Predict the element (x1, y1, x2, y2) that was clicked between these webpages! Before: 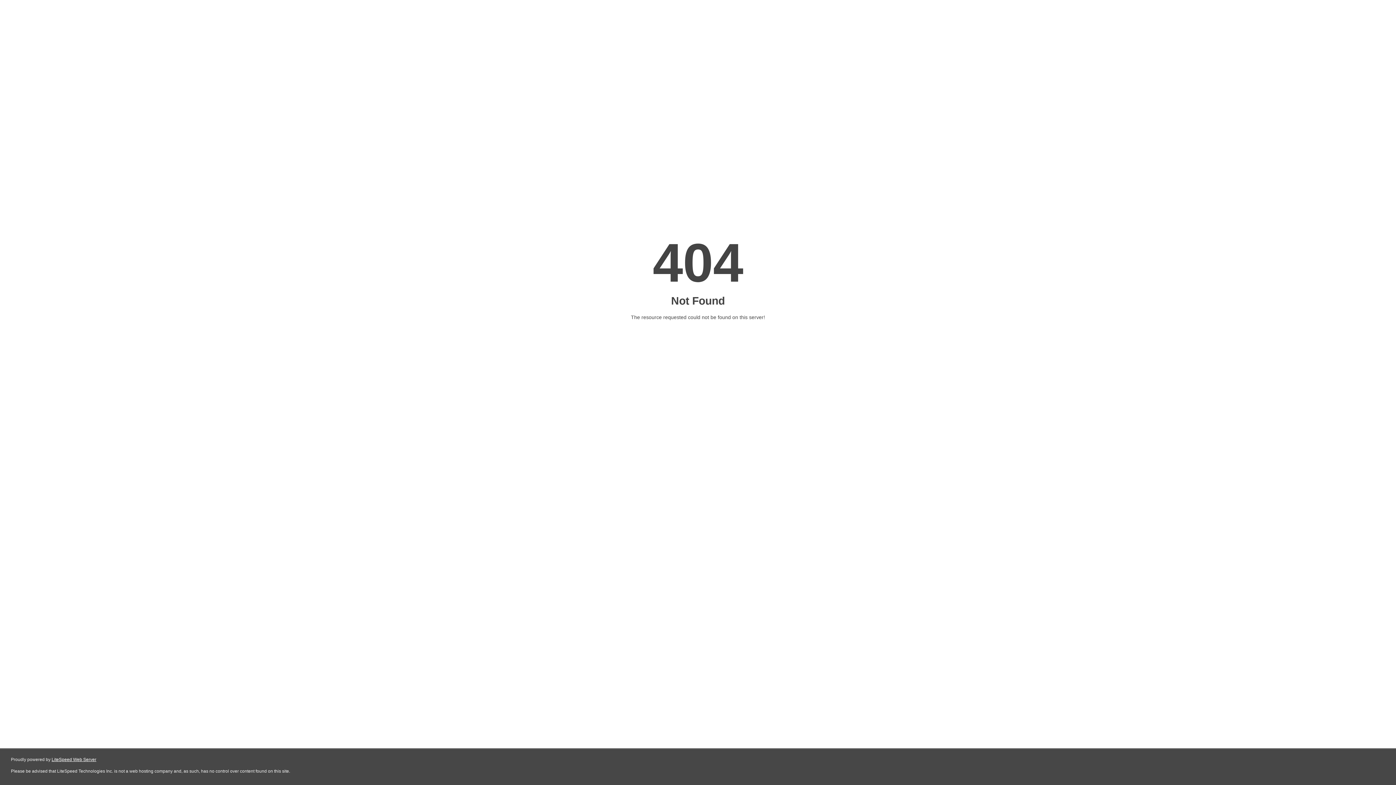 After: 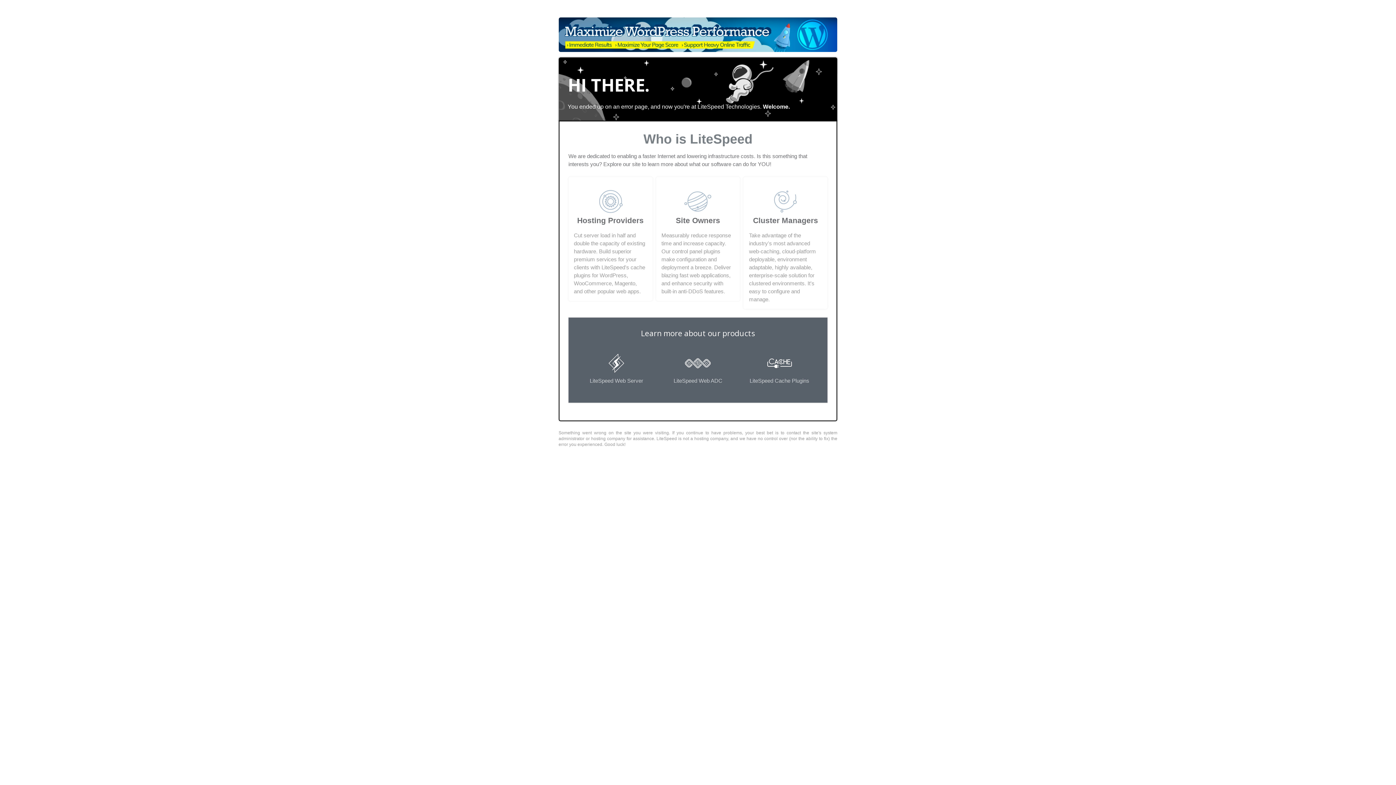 Action: bbox: (51, 757, 96, 762) label: LiteSpeed Web Server